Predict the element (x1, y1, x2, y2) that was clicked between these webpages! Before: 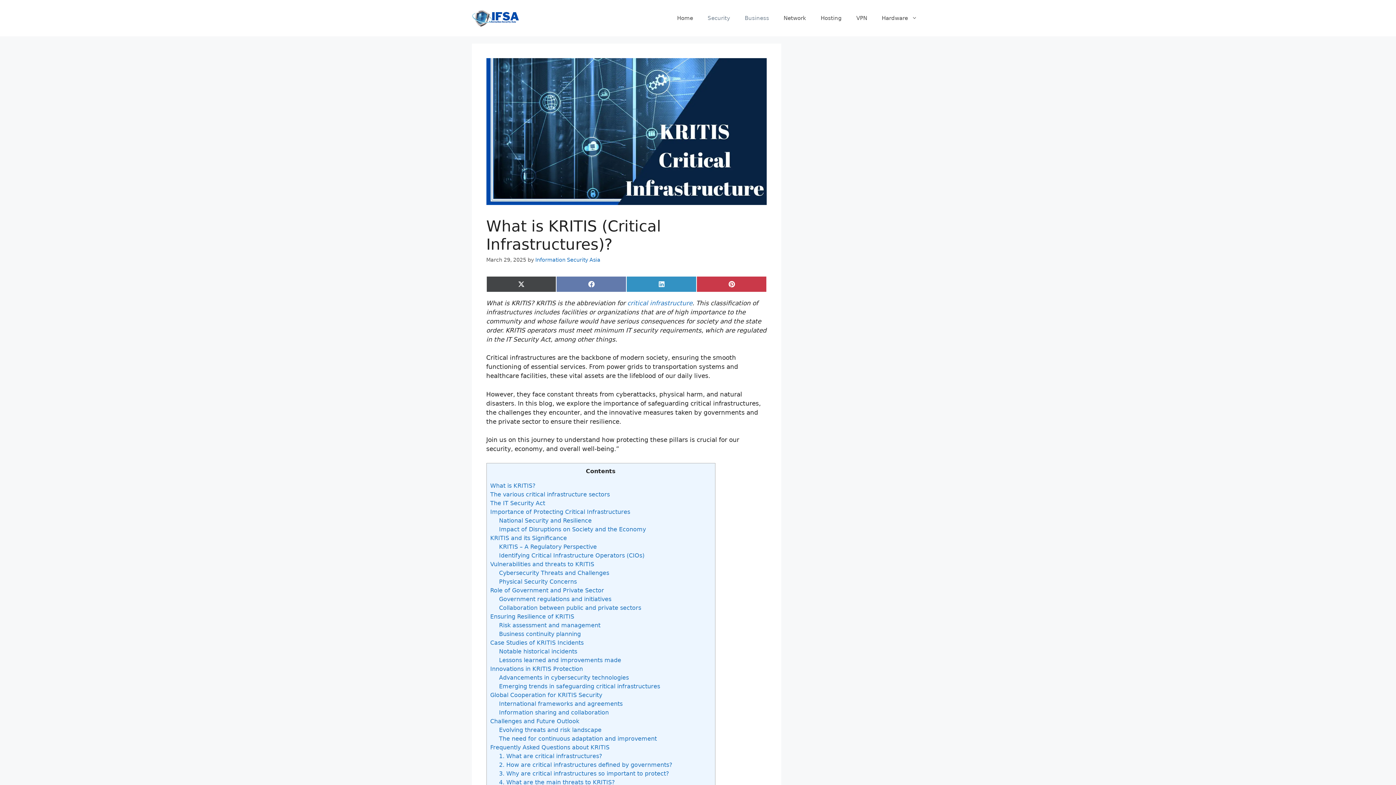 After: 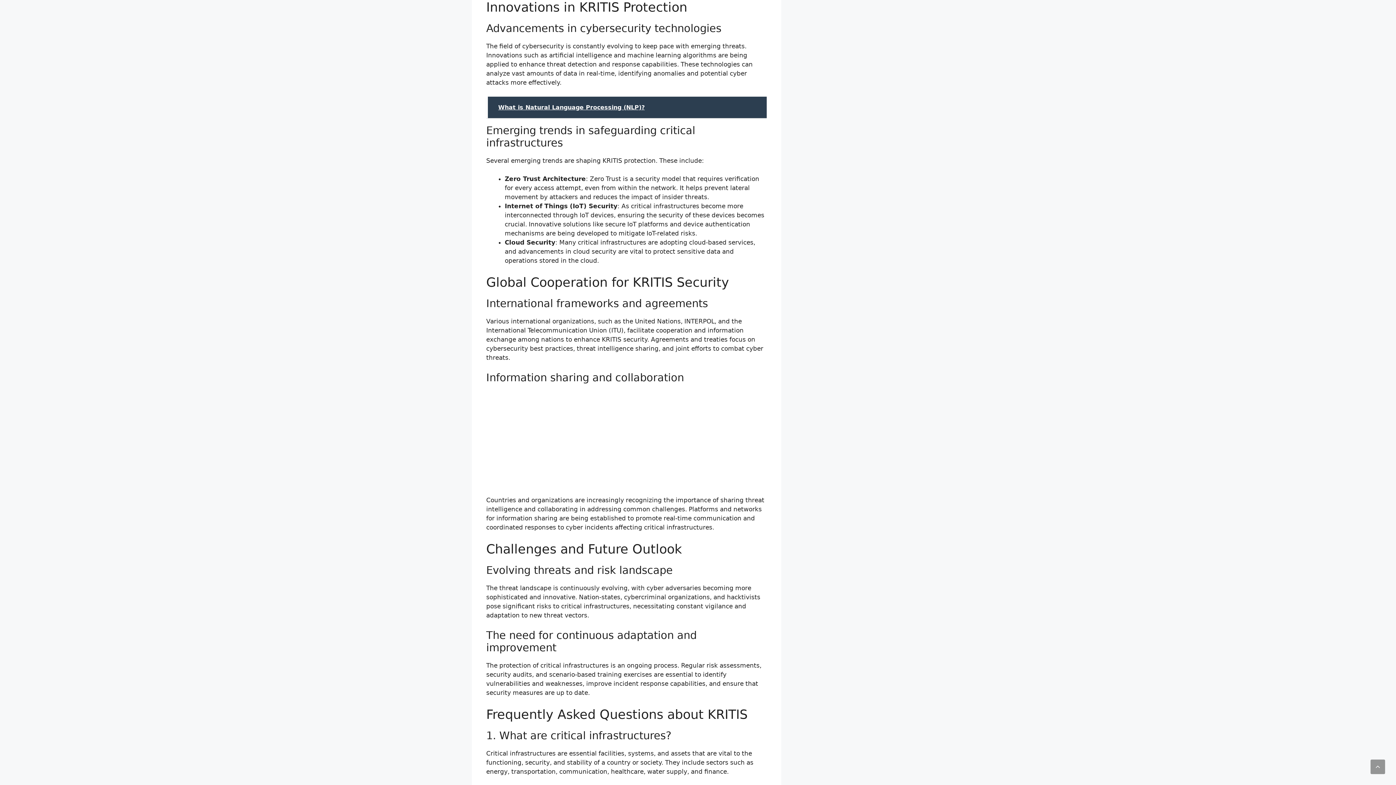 Action: bbox: (490, 665, 583, 672) label: Innovations in KRITIS Protection